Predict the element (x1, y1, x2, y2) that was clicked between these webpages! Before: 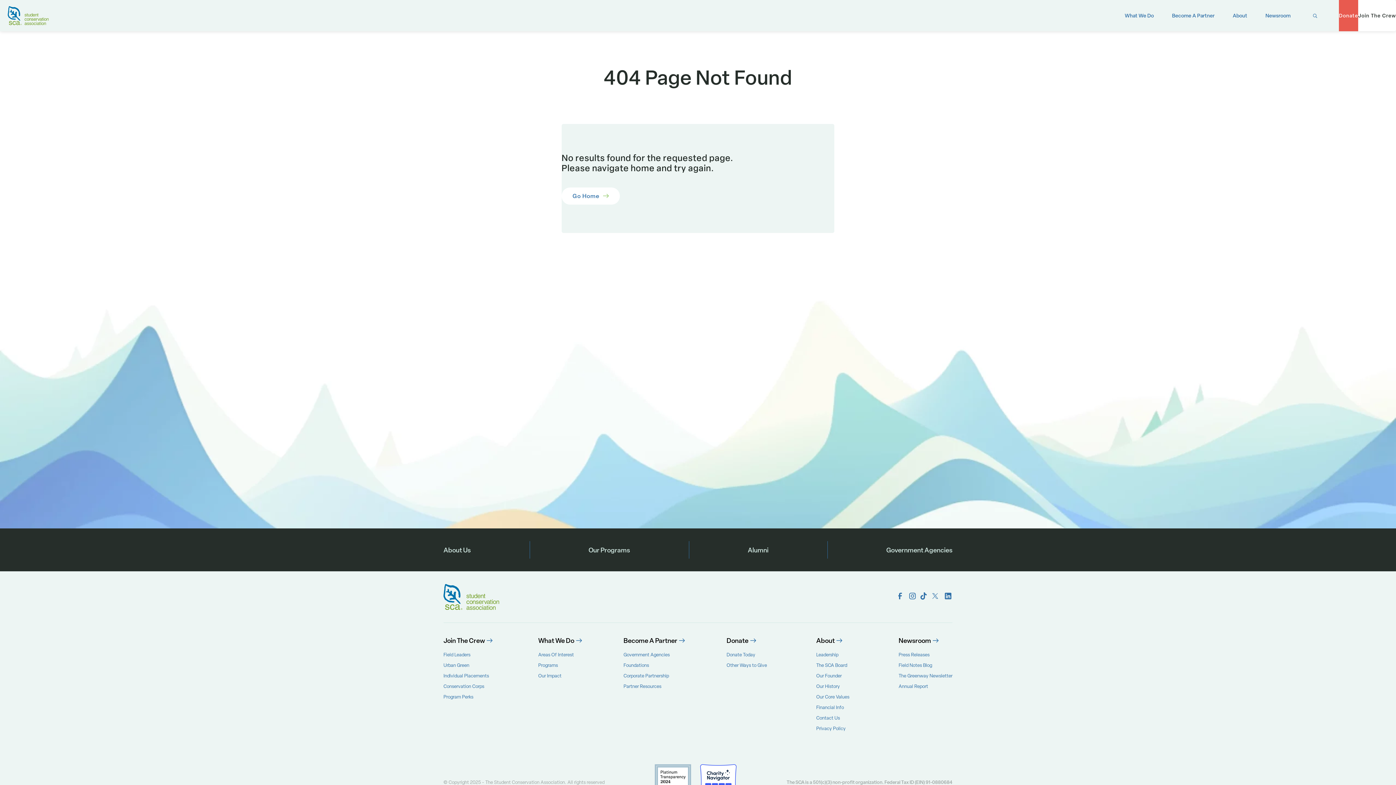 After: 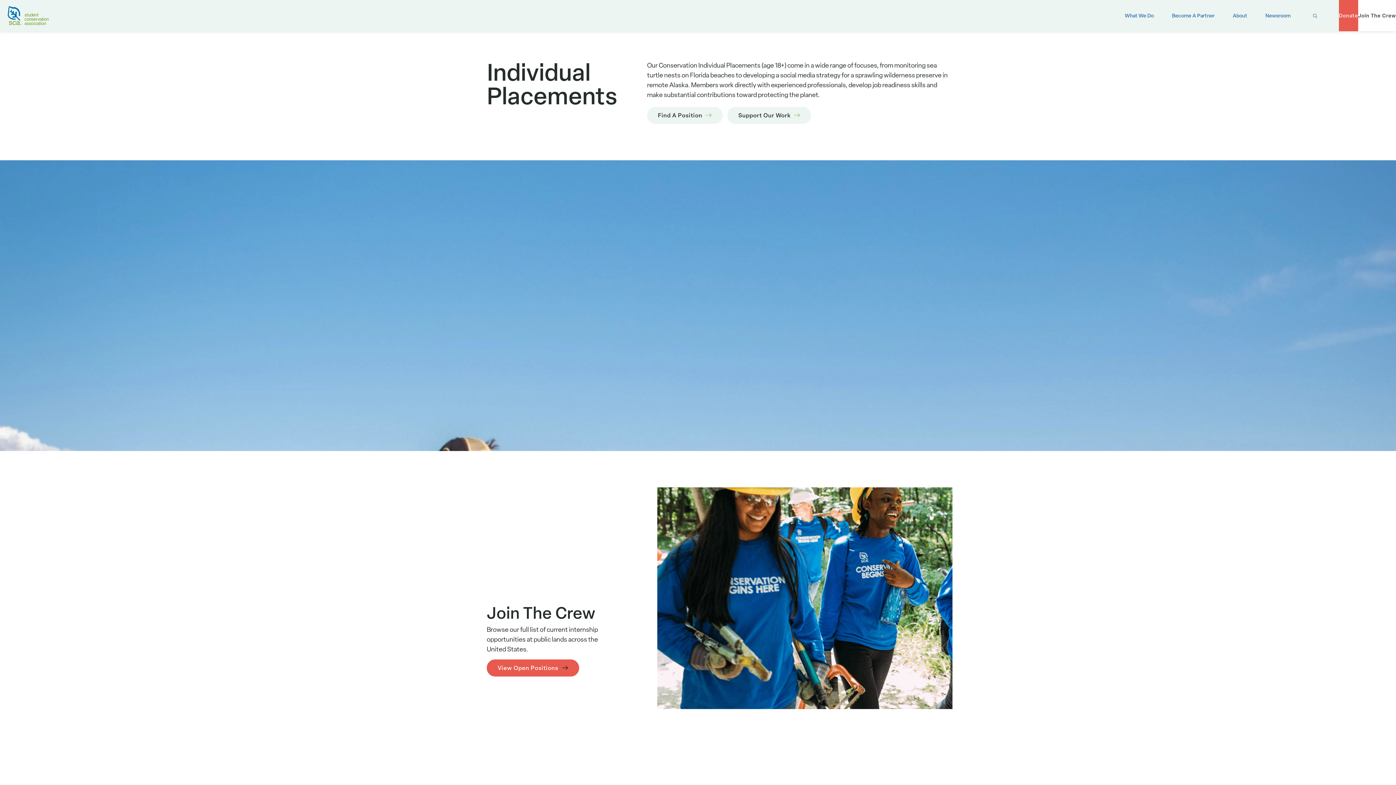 Action: label: Individual Placements bbox: (443, 673, 489, 679)